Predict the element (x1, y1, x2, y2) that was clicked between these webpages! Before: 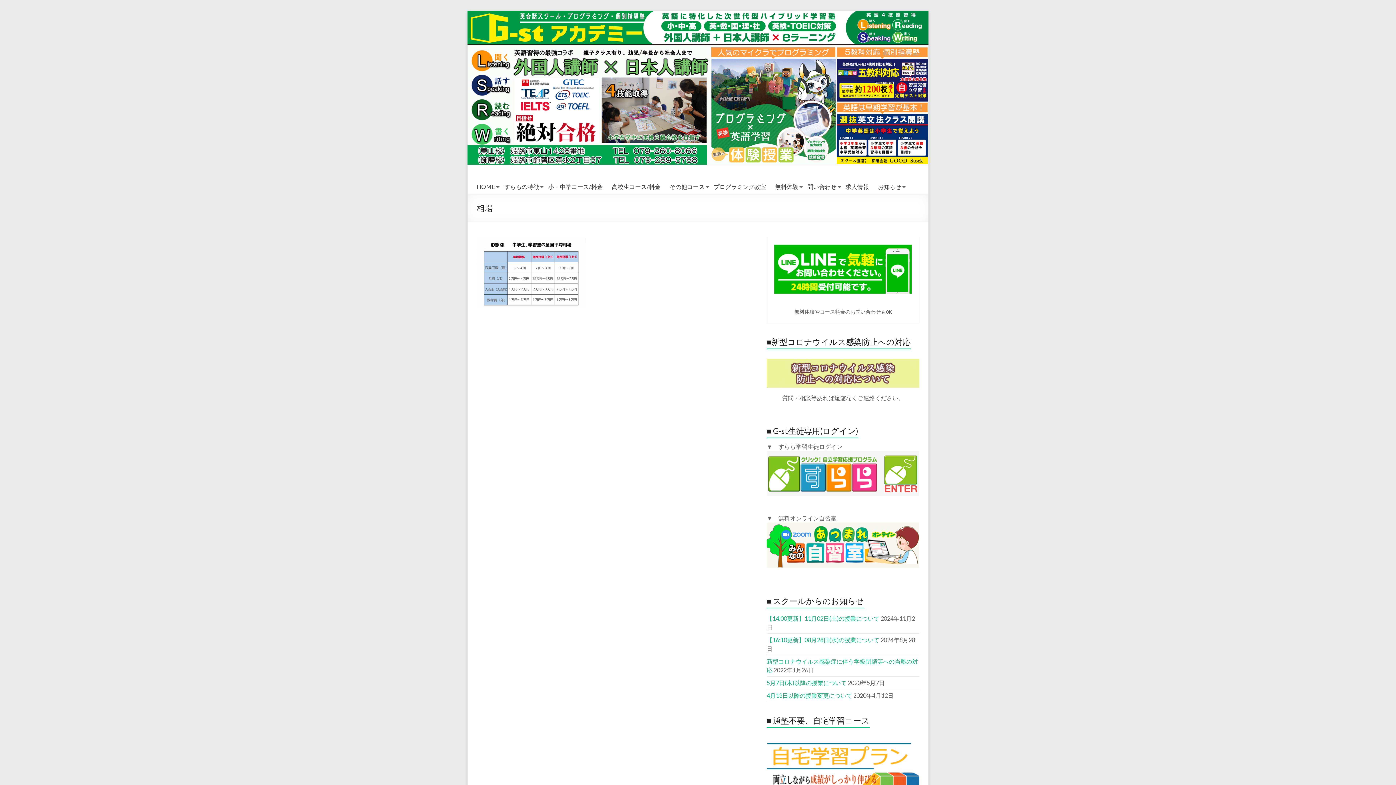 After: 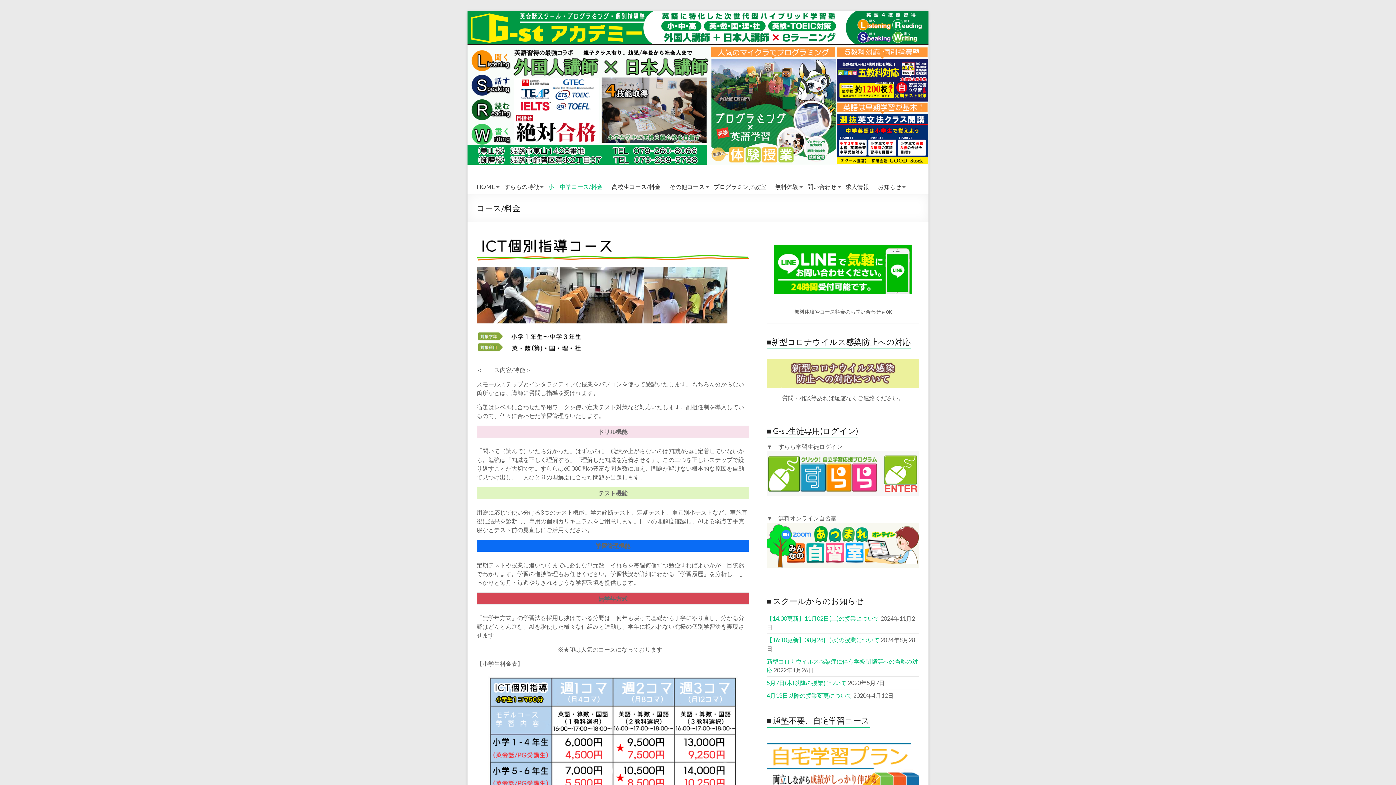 Action: label: 小・中学コース/料金 bbox: (548, 183, 602, 194)